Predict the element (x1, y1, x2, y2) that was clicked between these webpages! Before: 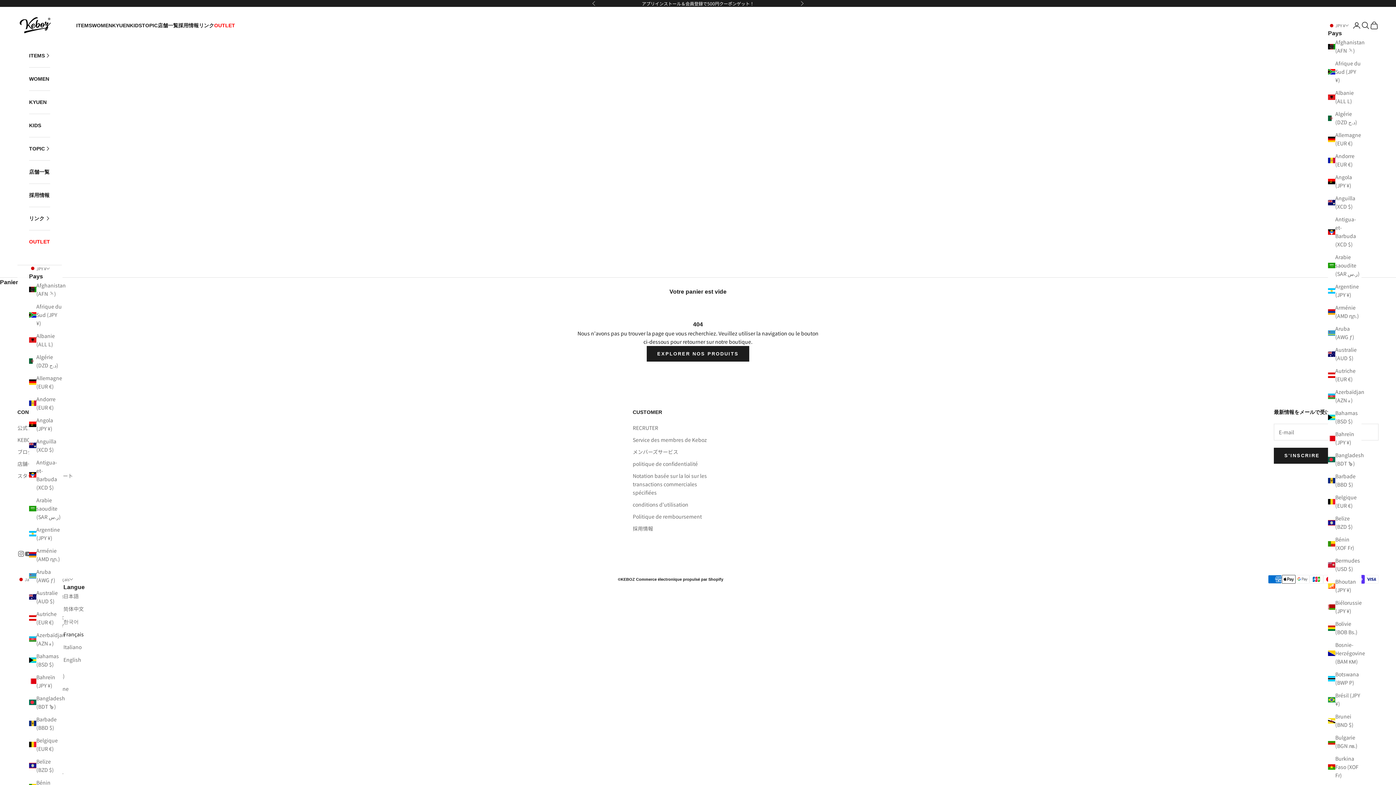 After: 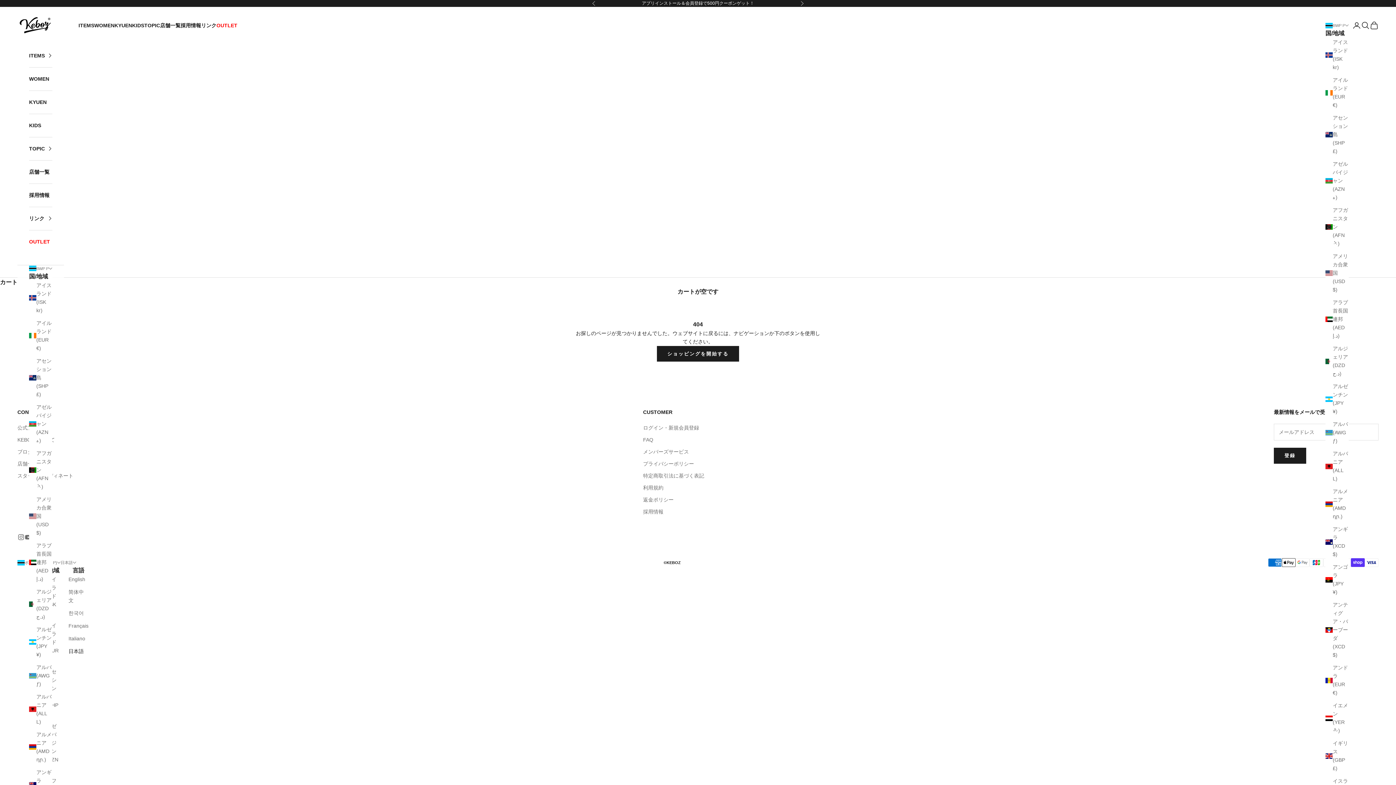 Action: label: Botswana (BWP P) bbox: (1328, 670, 1361, 687)